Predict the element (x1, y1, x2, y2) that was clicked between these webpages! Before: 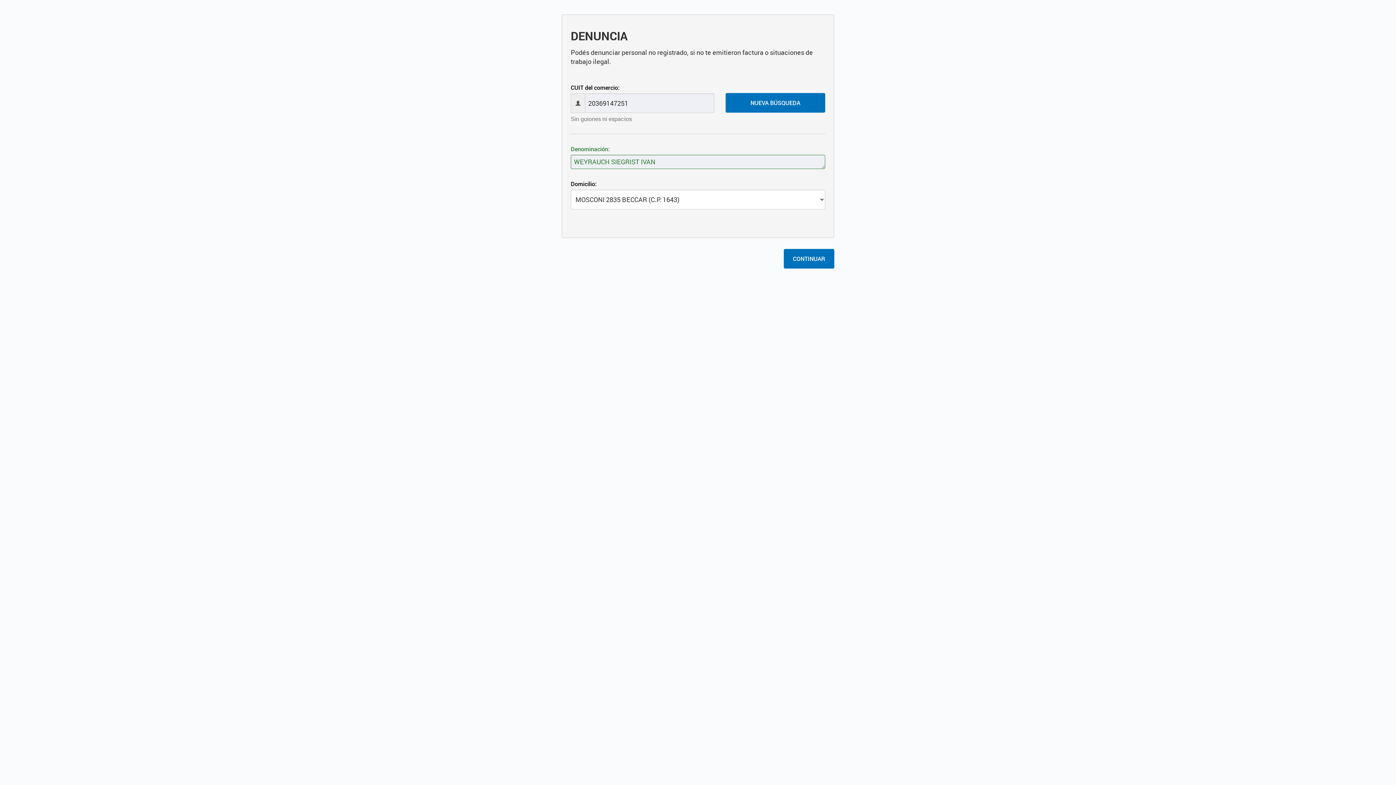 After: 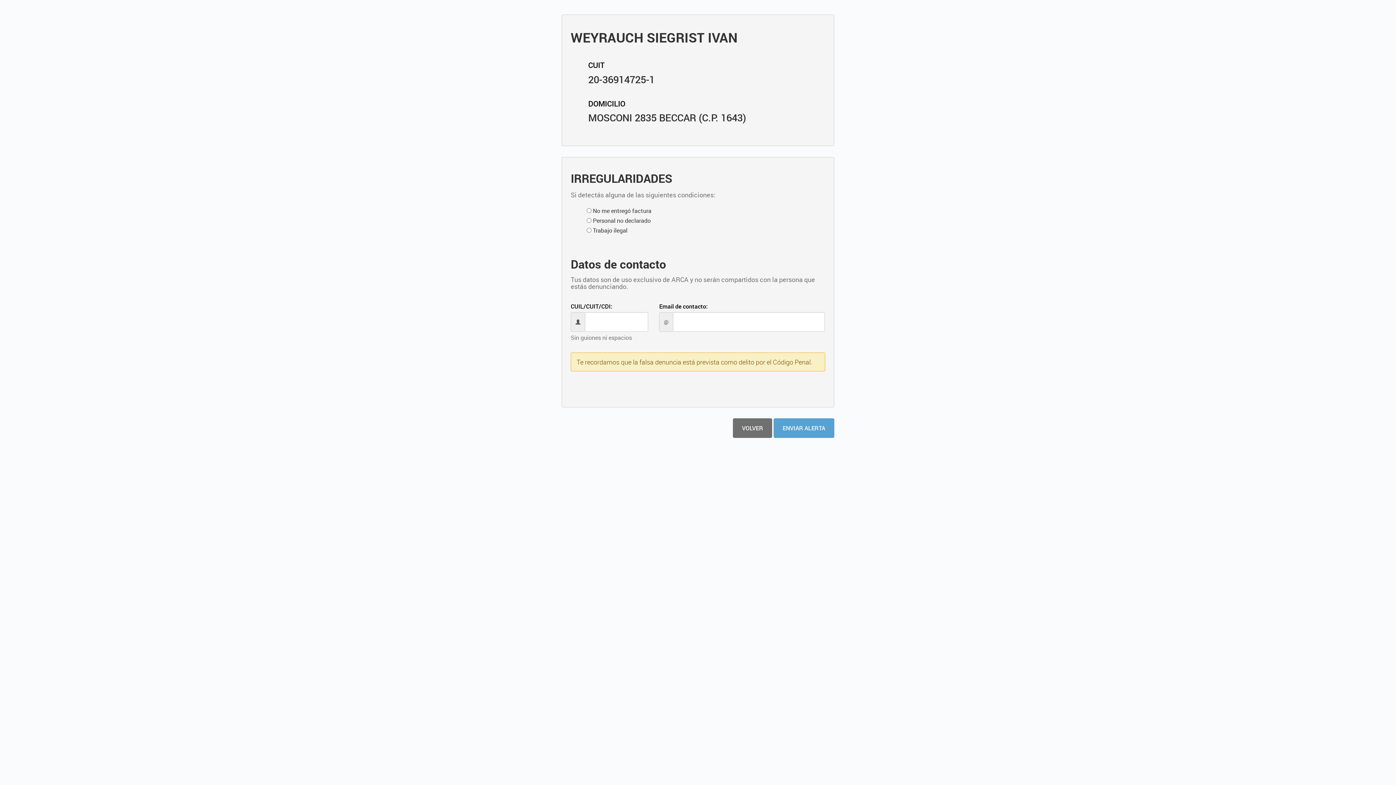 Action: bbox: (784, 249, 834, 268) label: CONTINUAR